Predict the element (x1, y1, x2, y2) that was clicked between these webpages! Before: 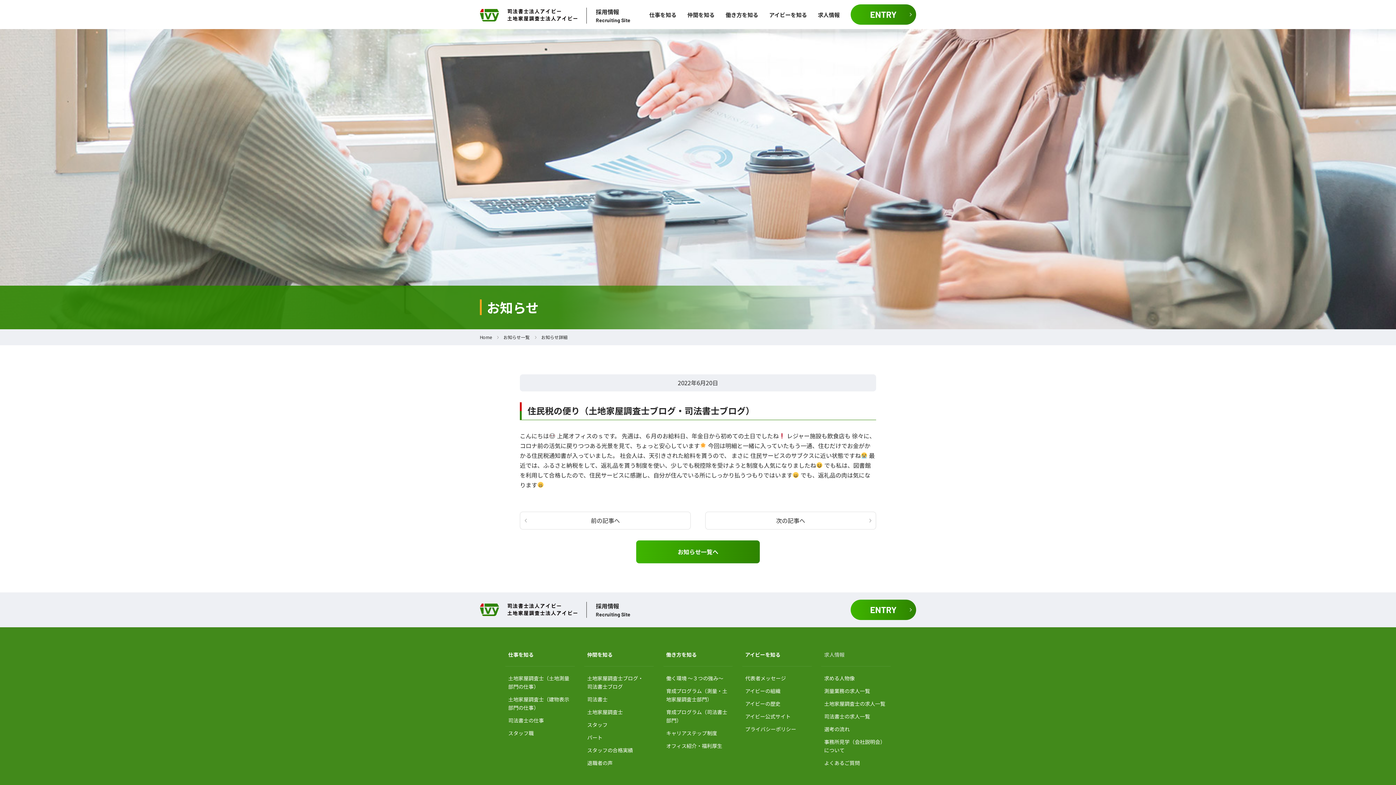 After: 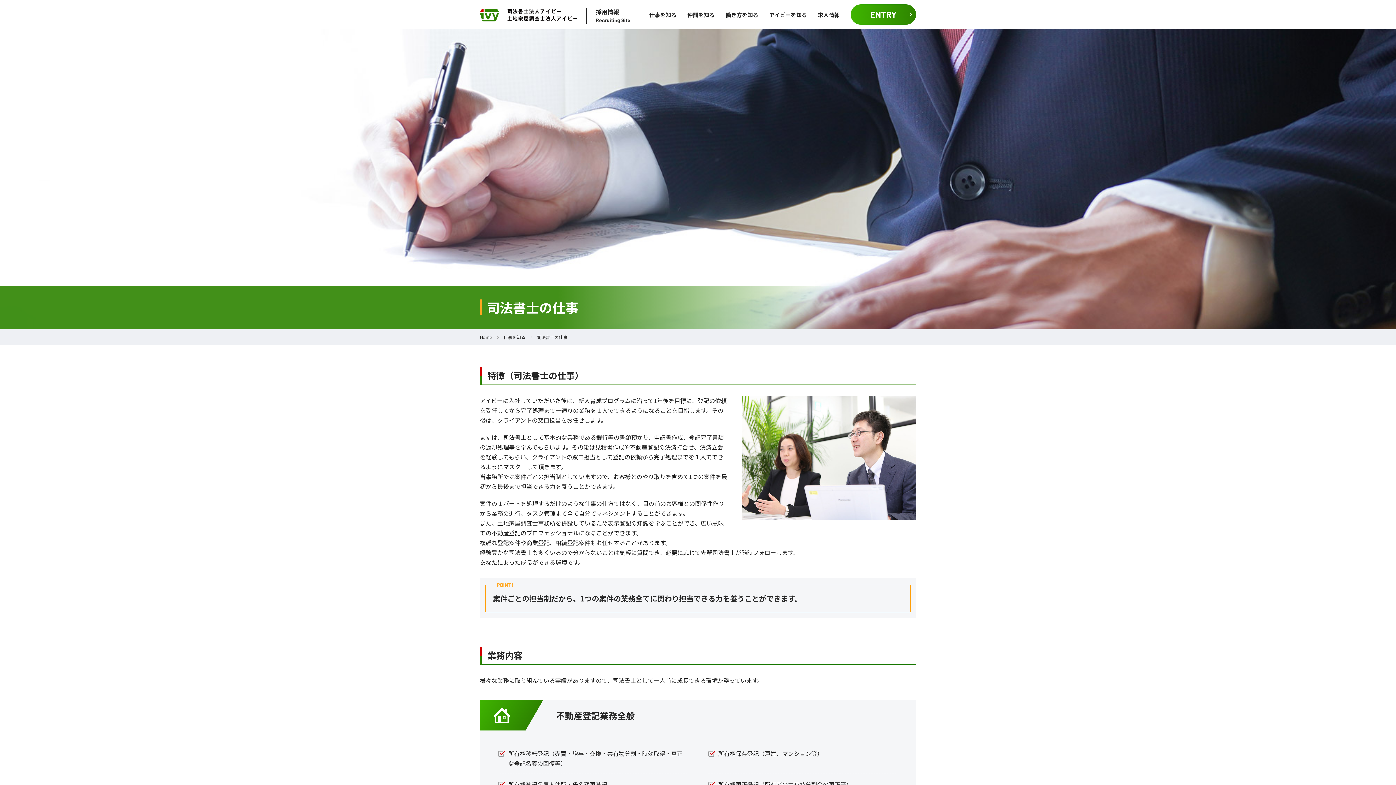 Action: bbox: (505, 715, 574, 726) label: 司法書士の仕事